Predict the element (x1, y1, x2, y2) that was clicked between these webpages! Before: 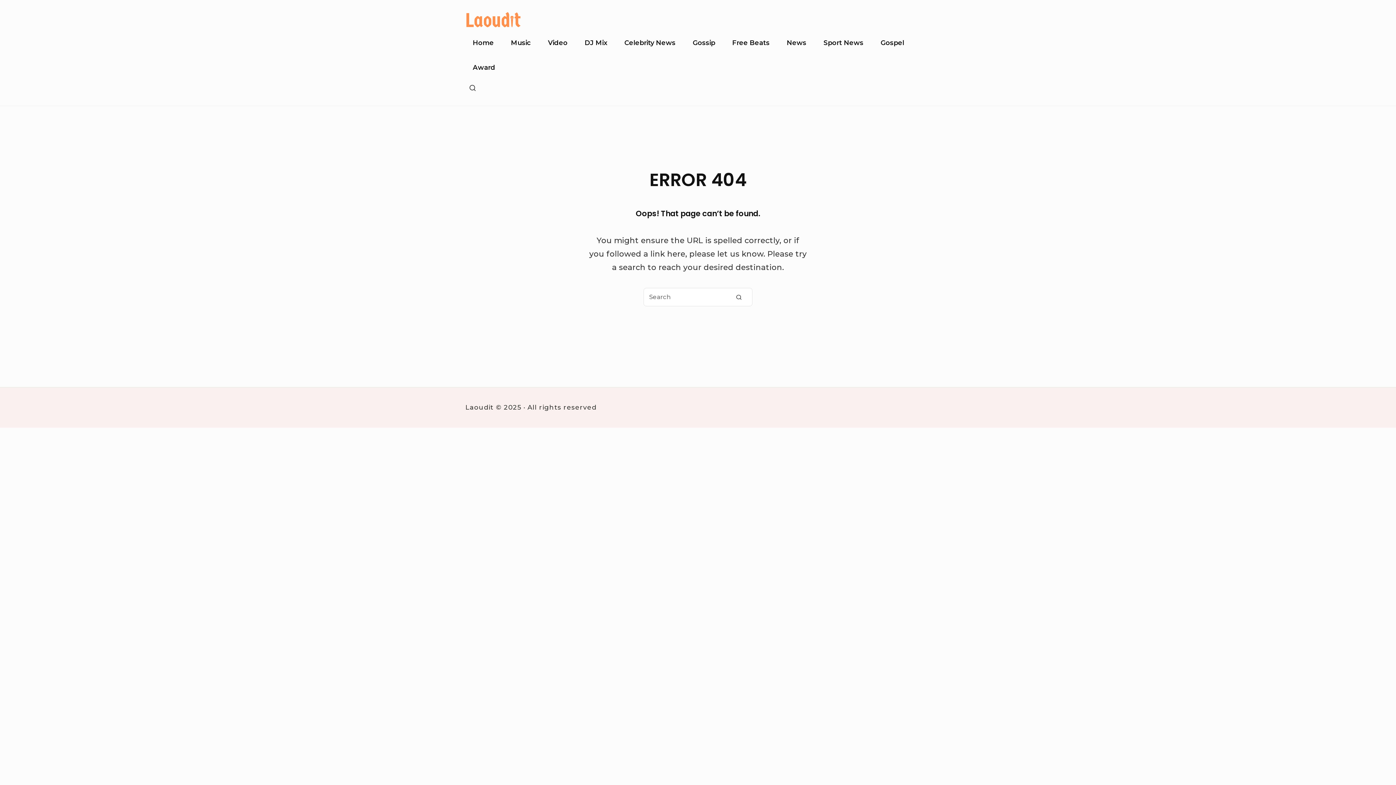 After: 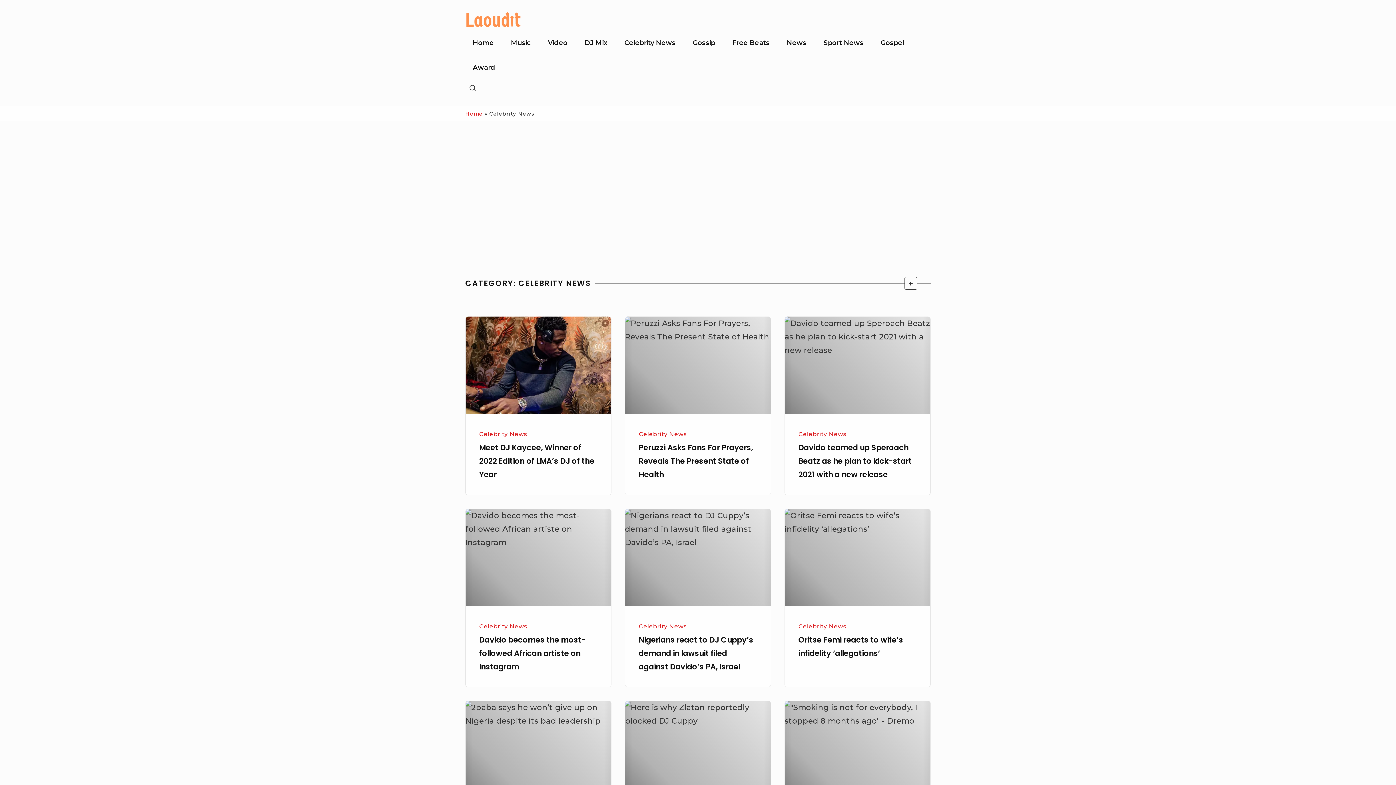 Action: label: Celebrity News bbox: (617, 30, 683, 55)